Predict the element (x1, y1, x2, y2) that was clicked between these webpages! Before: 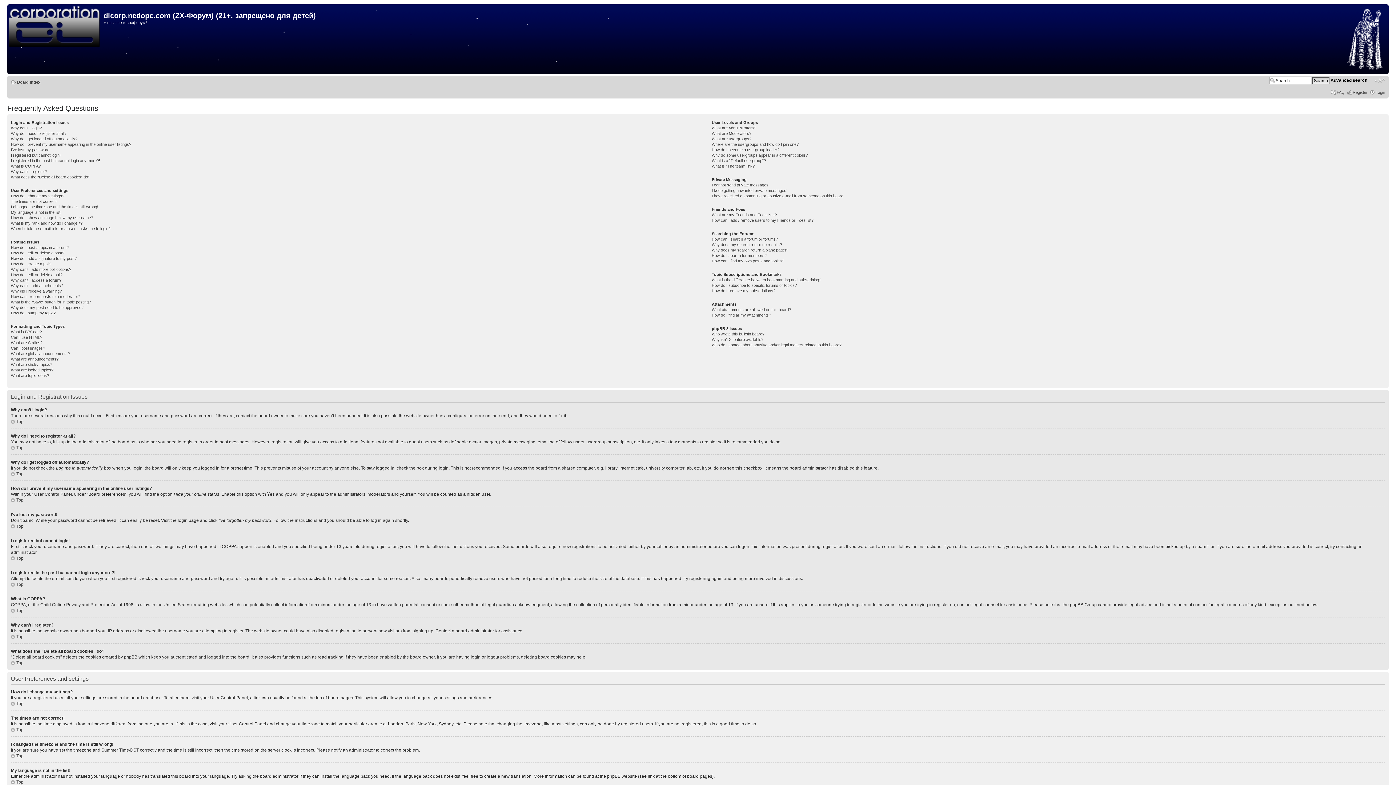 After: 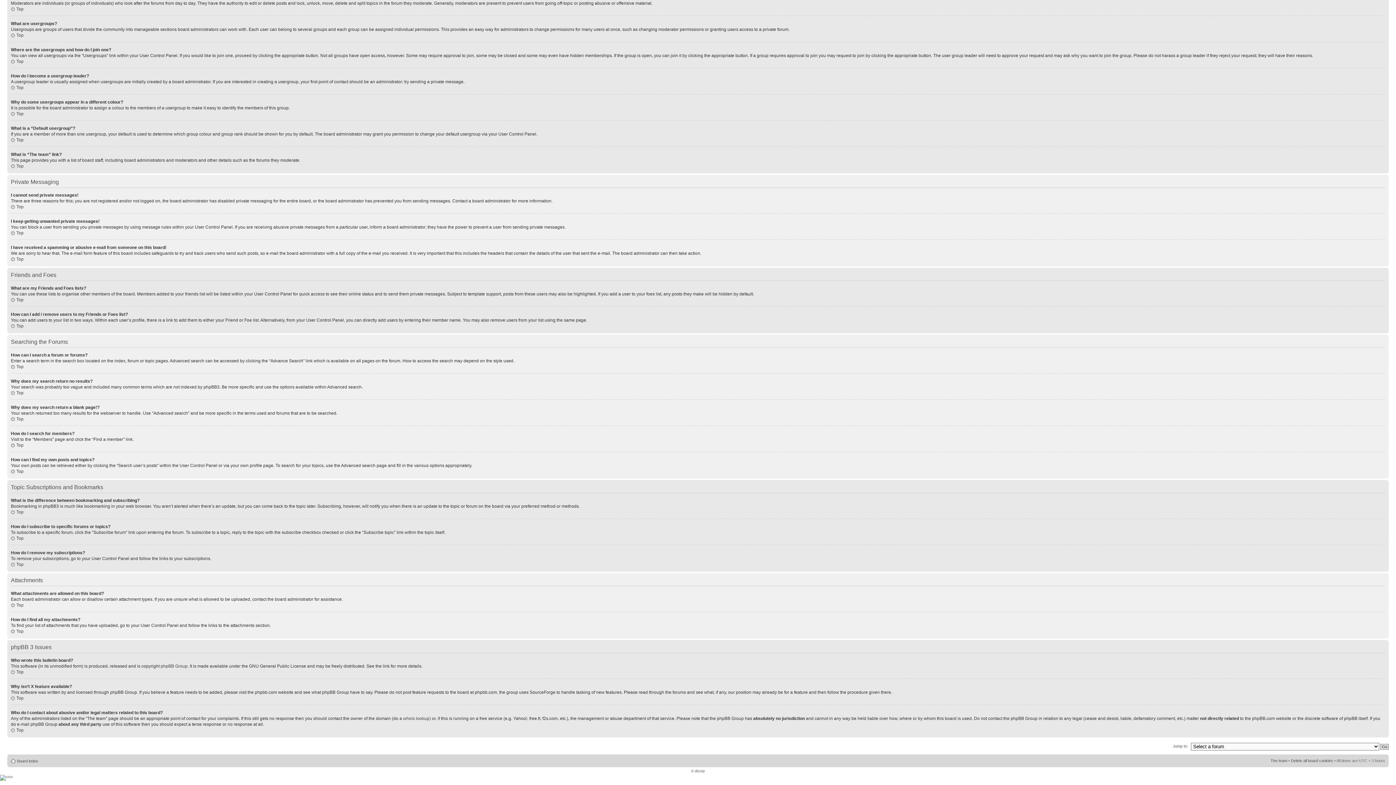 Action: label: What is “The team” link? bbox: (711, 164, 754, 168)